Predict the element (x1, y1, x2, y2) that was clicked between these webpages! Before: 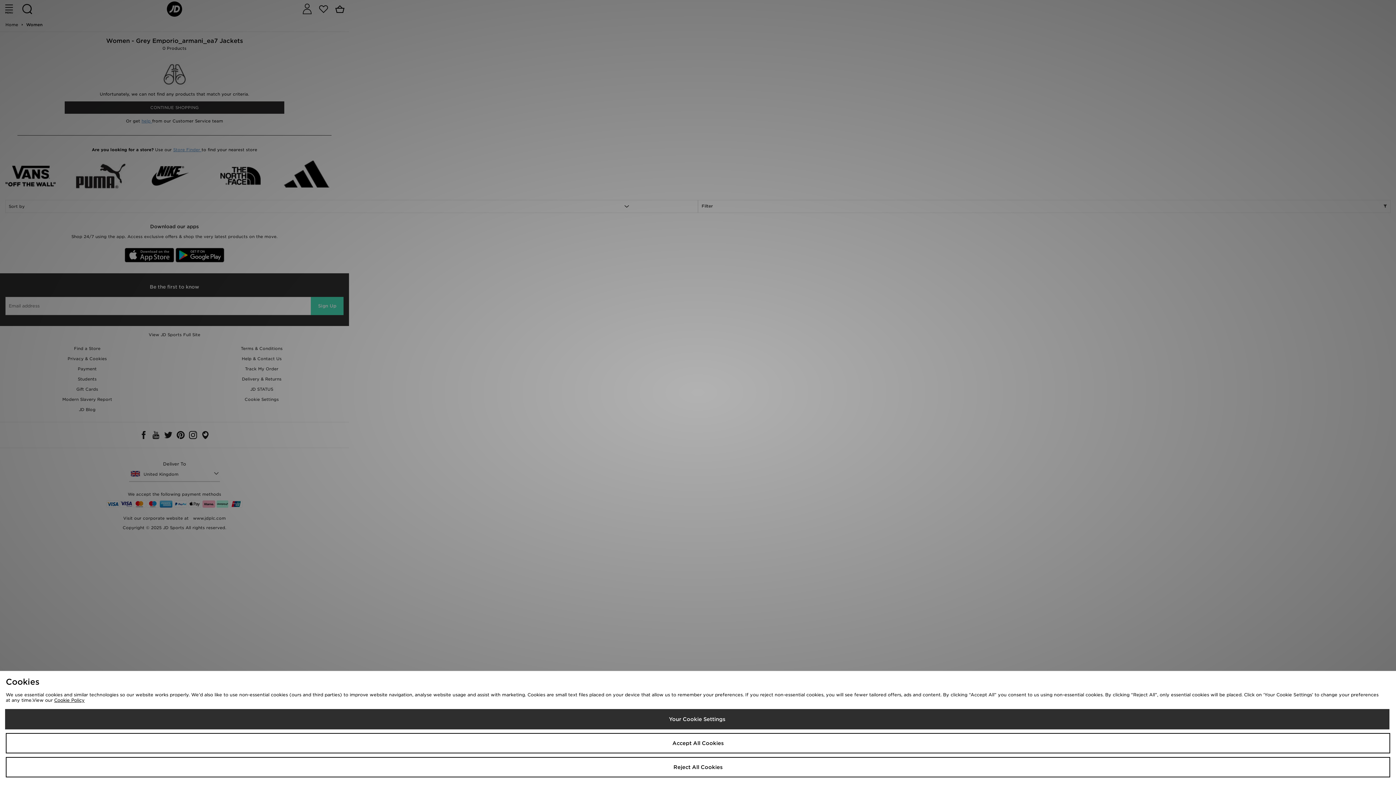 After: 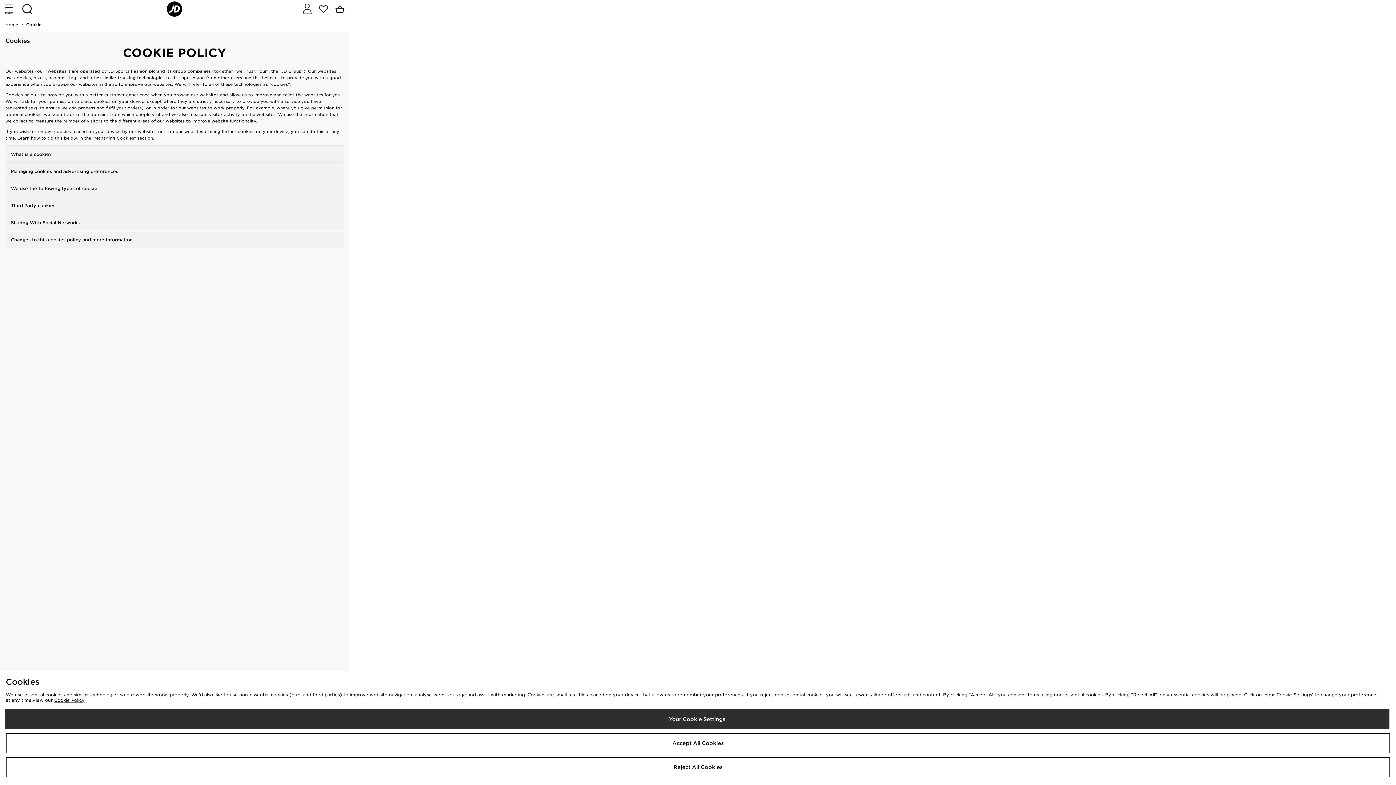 Action: label: Cookie Policy bbox: (54, 697, 84, 703)